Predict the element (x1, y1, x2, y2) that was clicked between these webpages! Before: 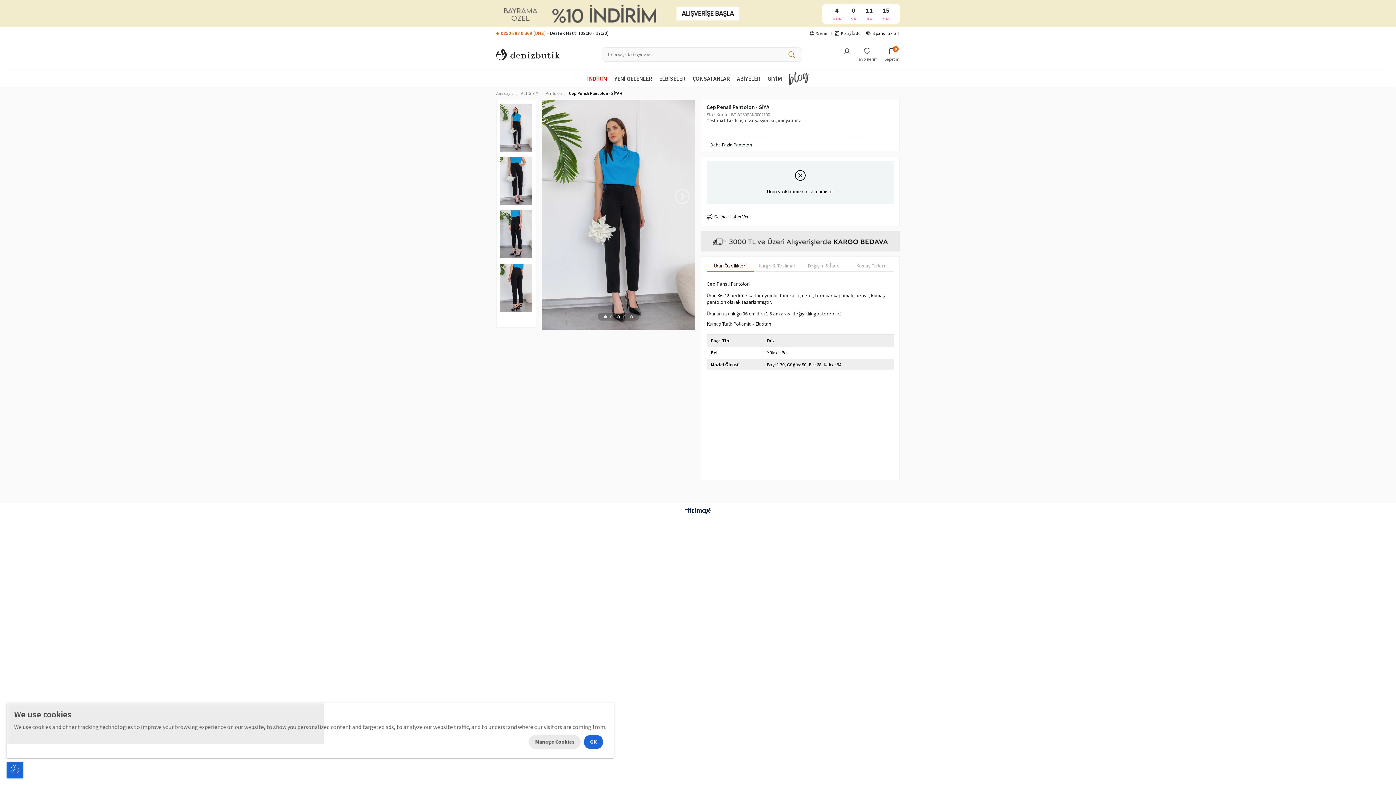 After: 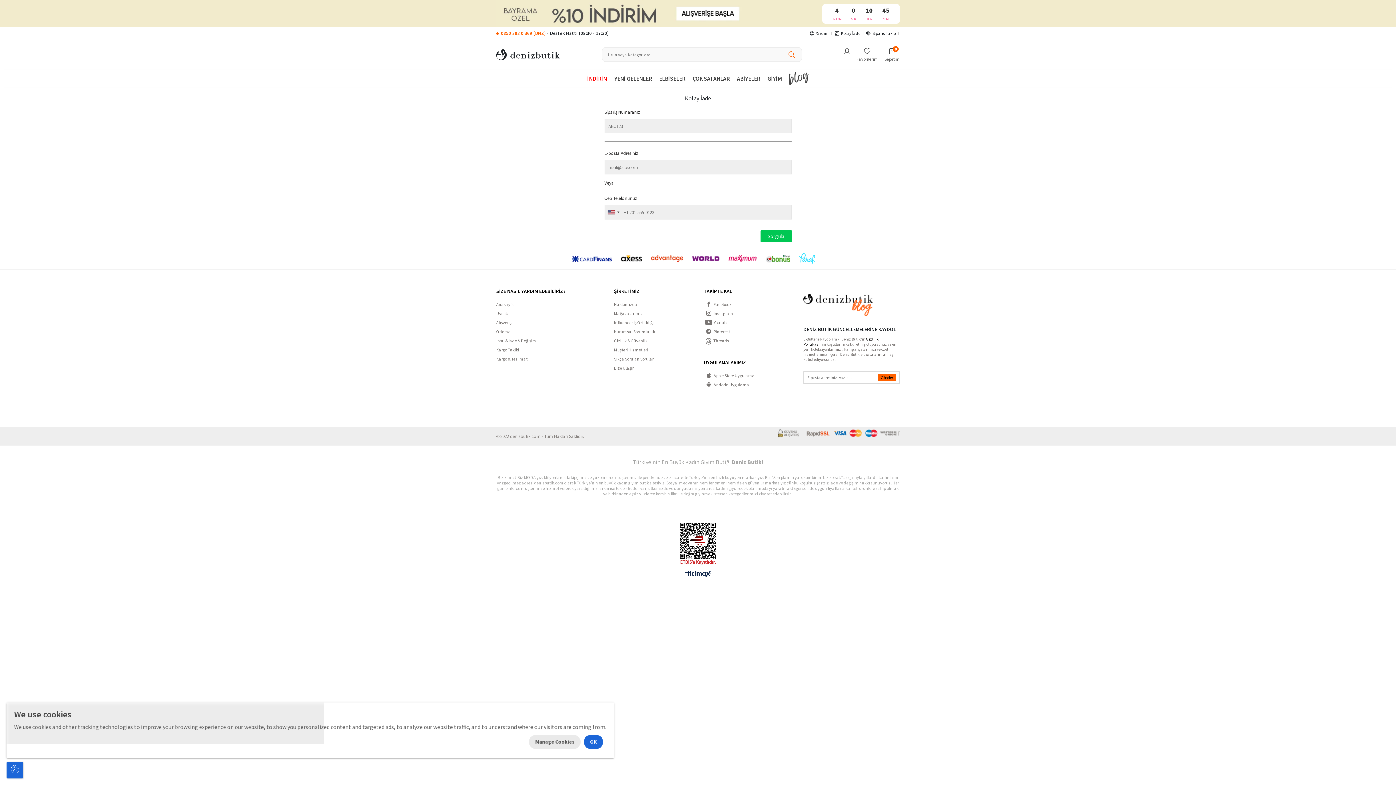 Action: label: Kolay İade bbox: (832, 27, 863, 39)